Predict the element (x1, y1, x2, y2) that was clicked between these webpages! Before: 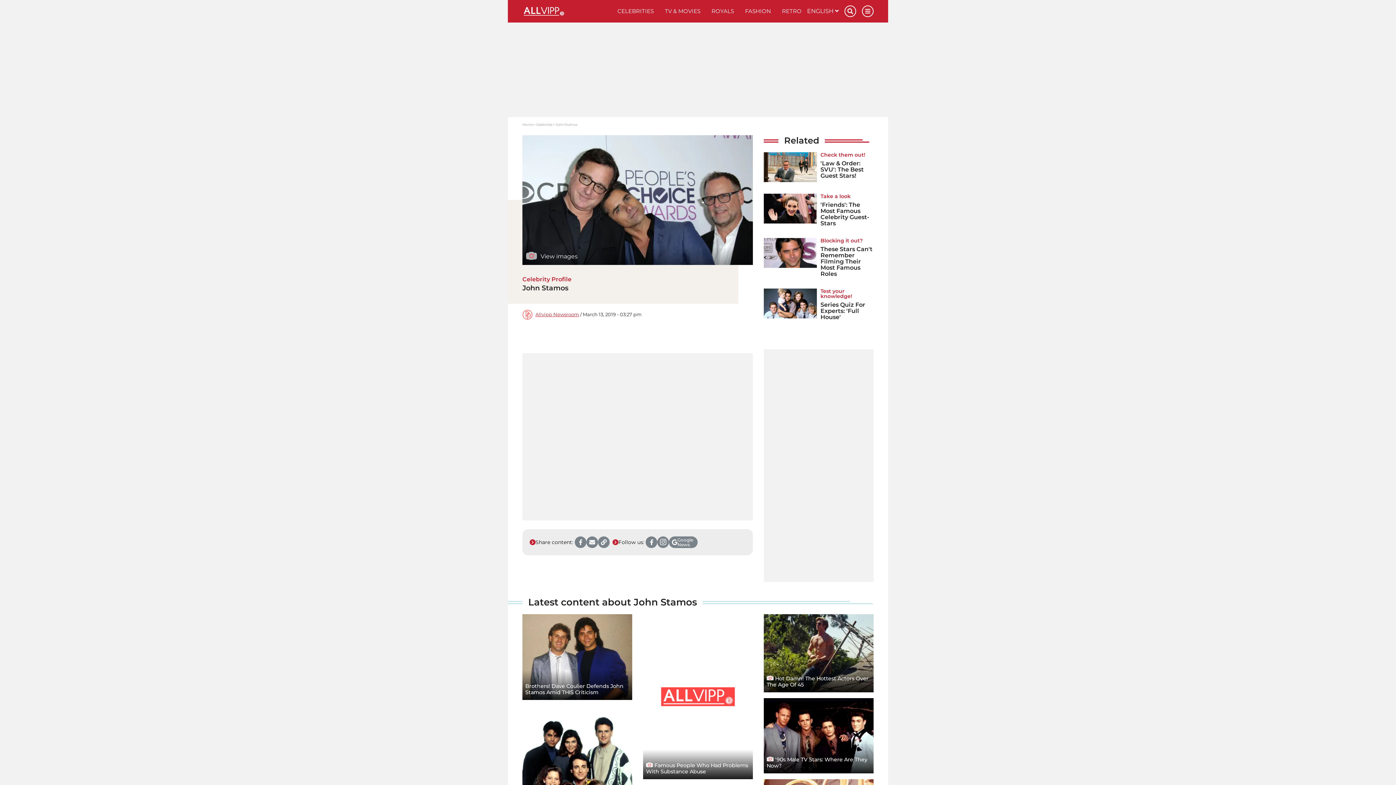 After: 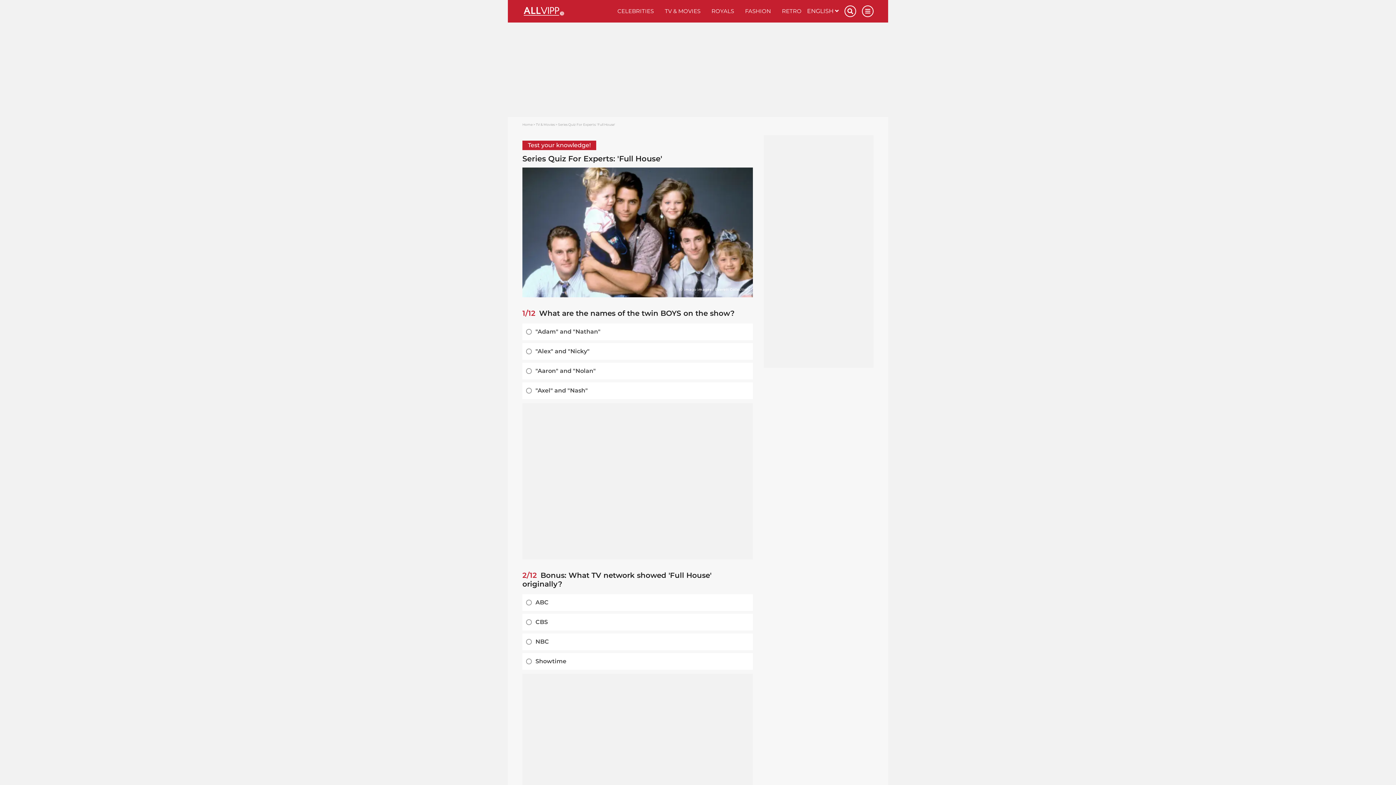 Action: bbox: (764, 288, 817, 320)